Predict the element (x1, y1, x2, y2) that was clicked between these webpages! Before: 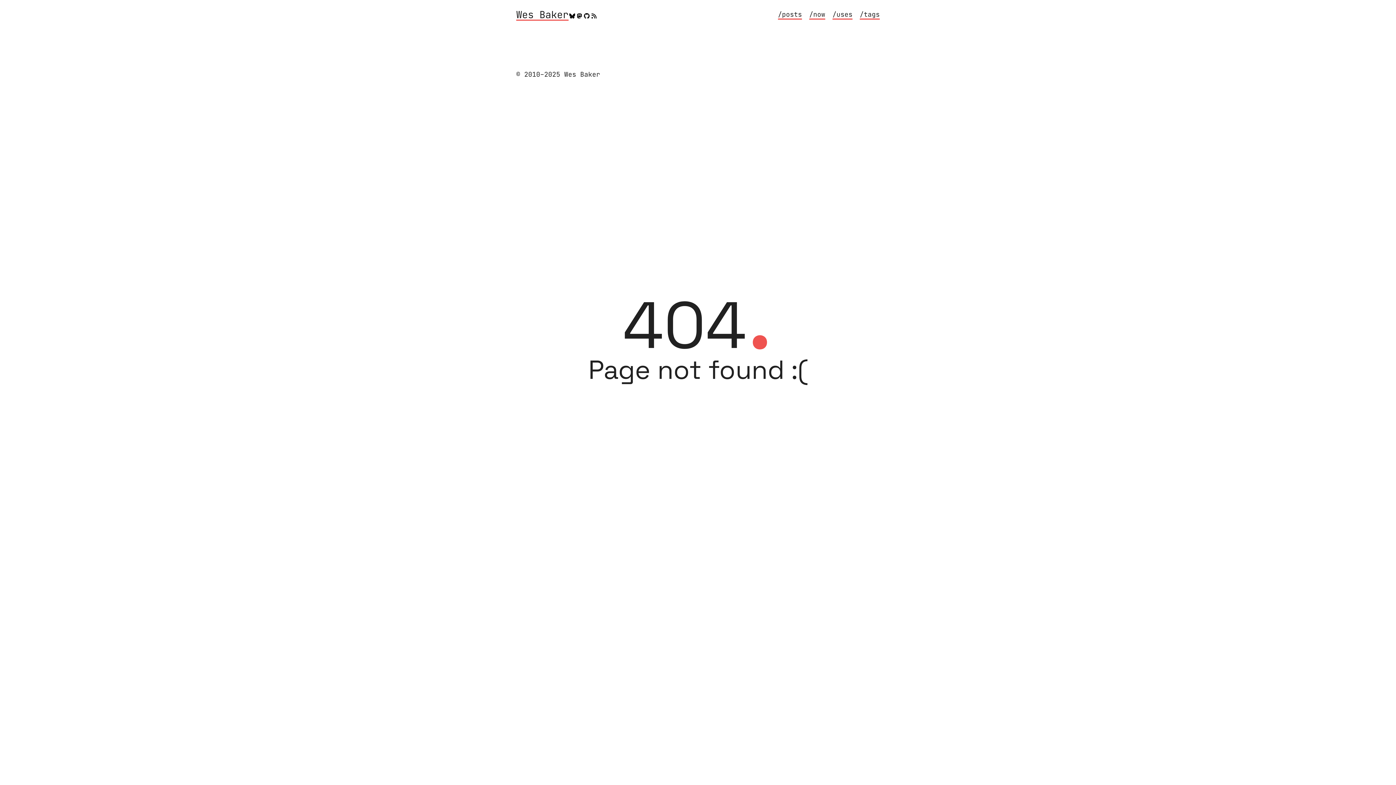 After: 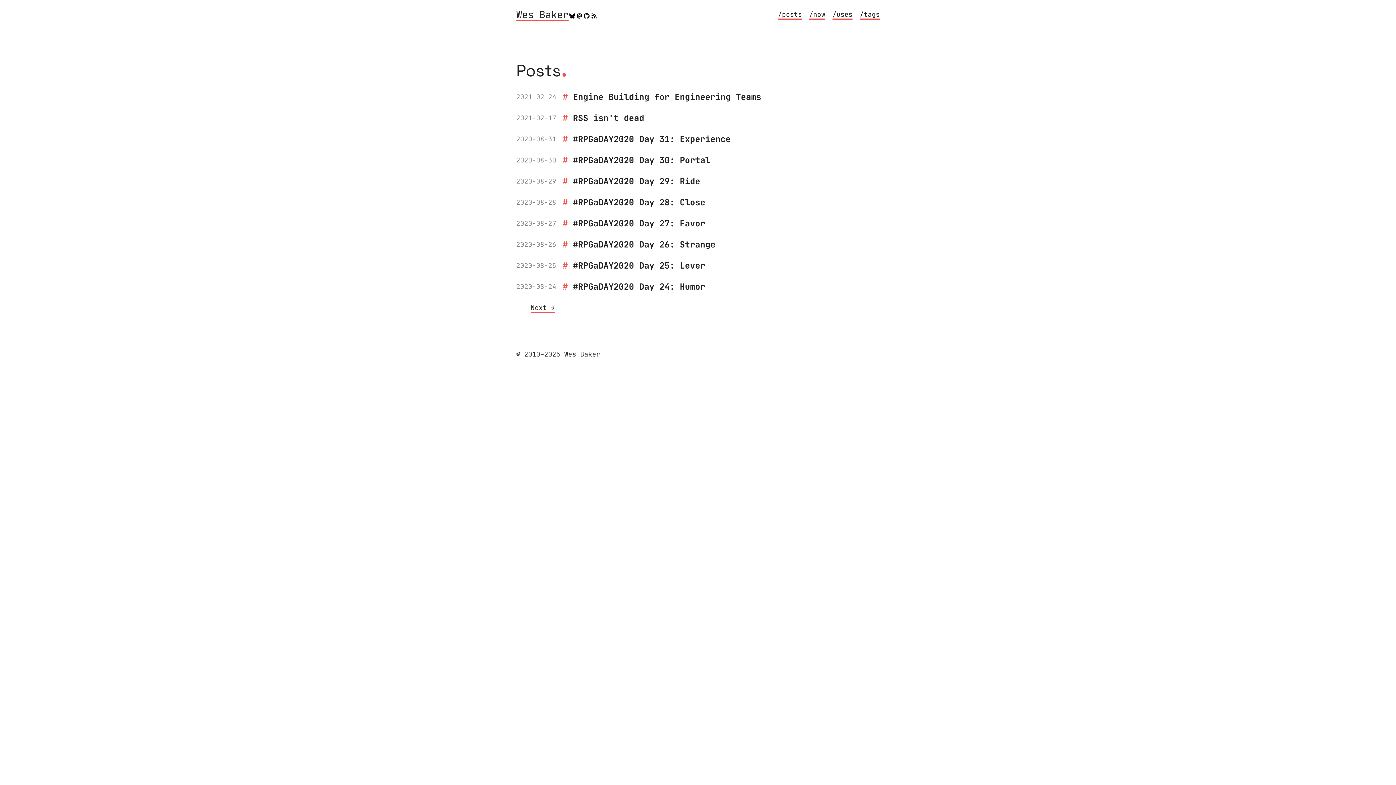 Action: label: /posts bbox: (778, 10, 802, 19)